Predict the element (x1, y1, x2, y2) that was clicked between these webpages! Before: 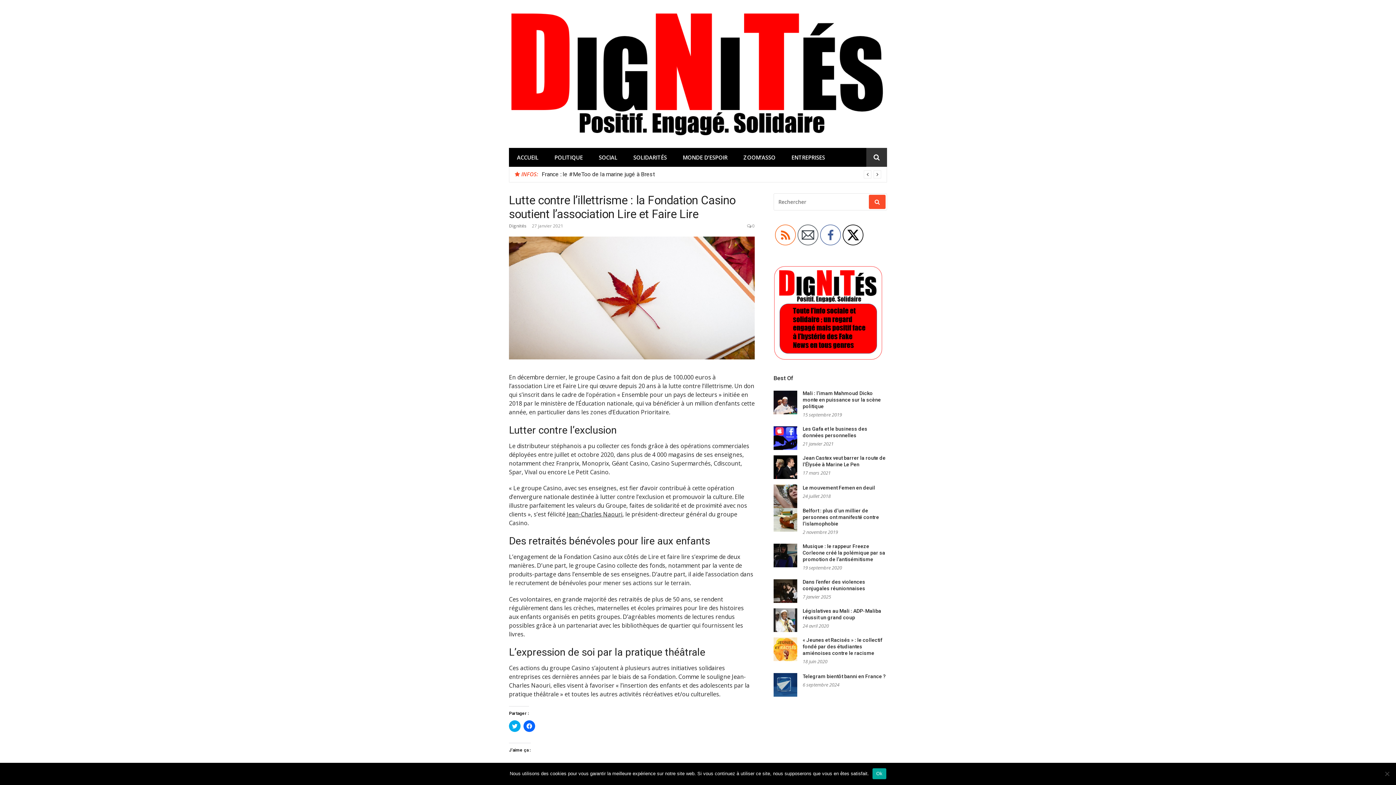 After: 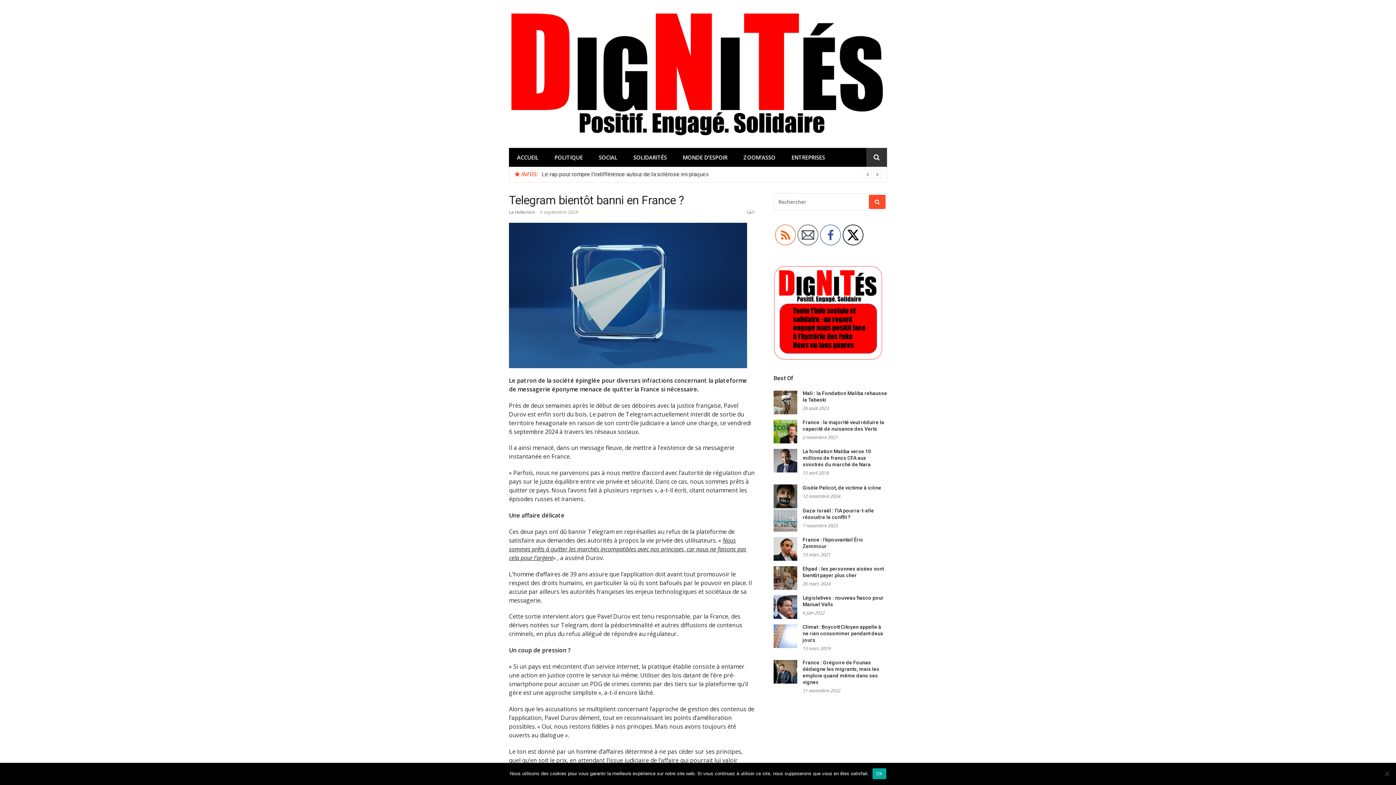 Action: bbox: (802, 673, 886, 679) label: Telegram bientôt banni en France ?